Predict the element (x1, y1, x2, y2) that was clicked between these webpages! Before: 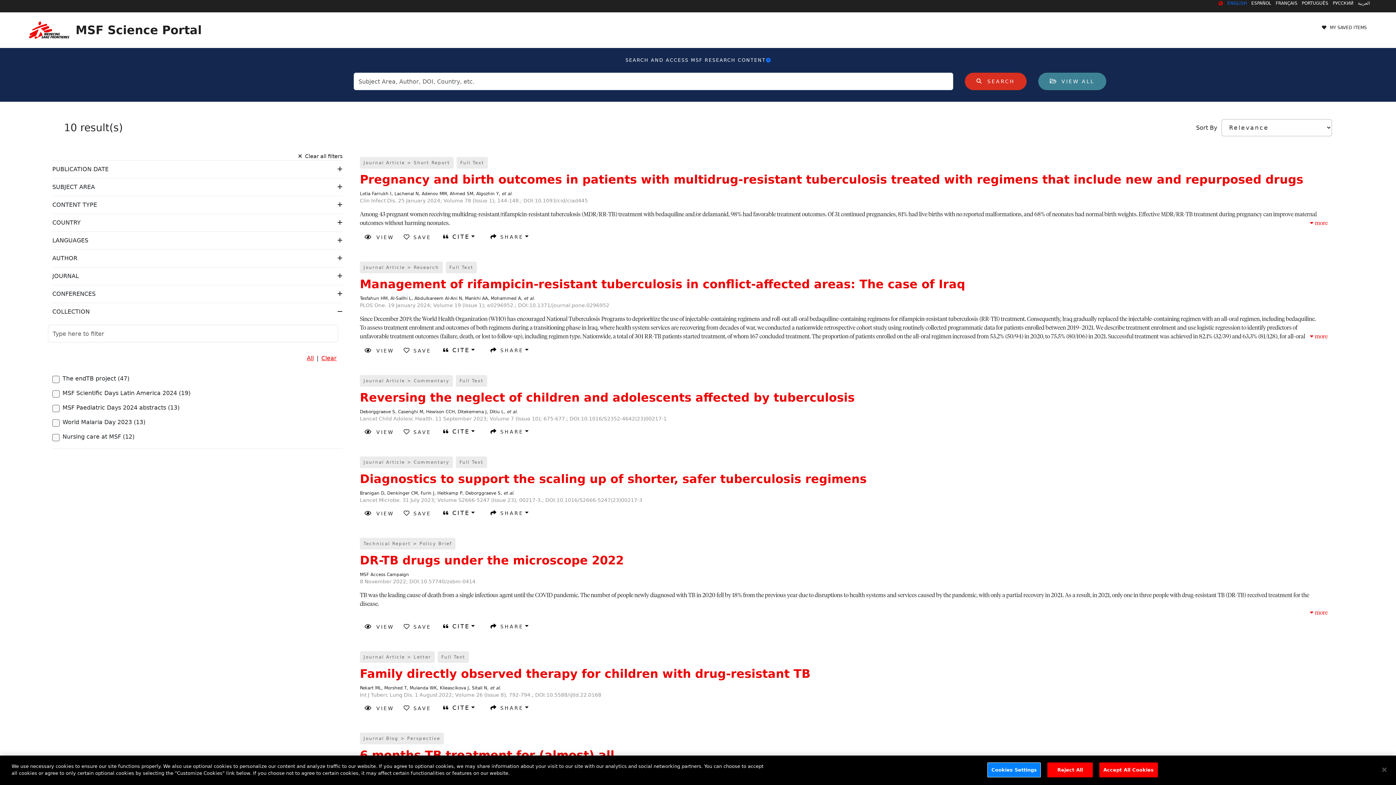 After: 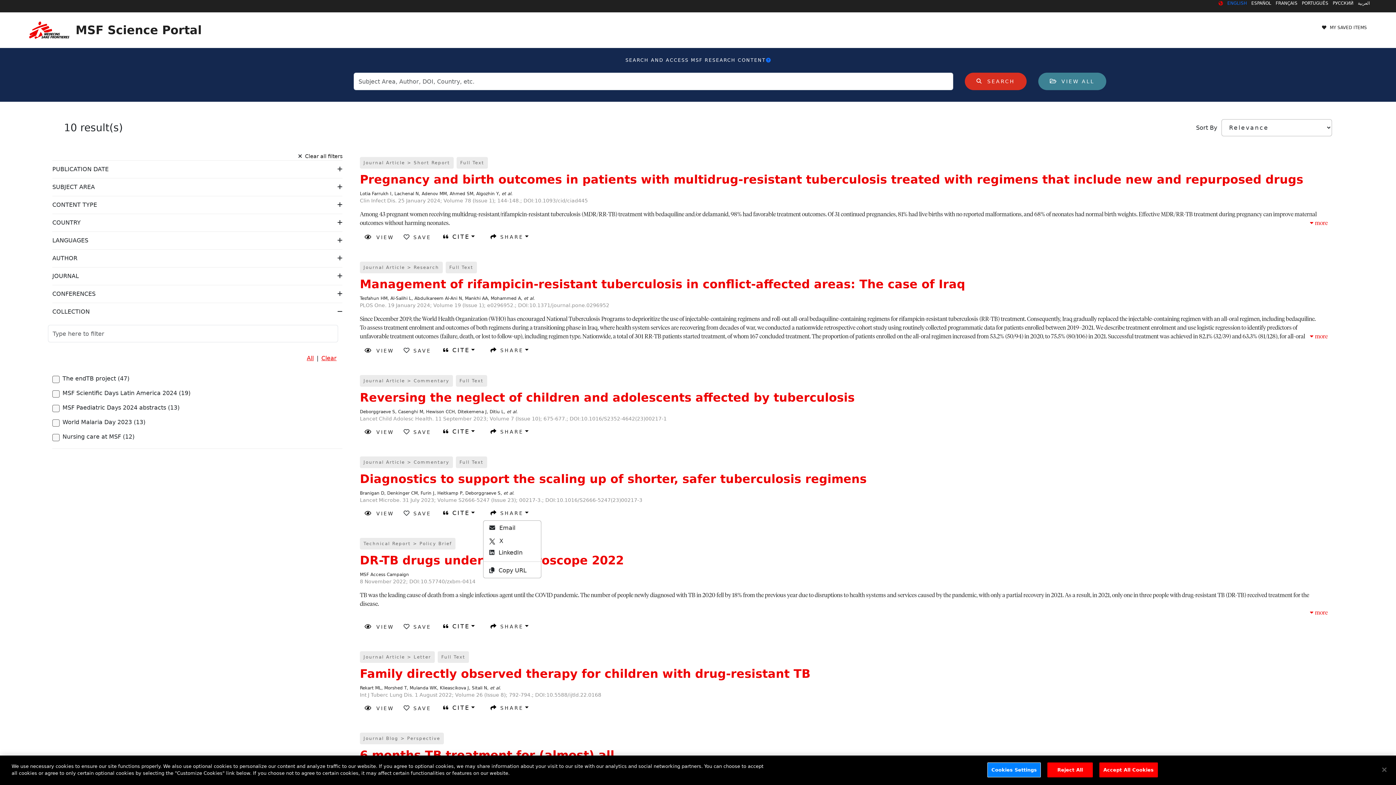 Action: label: SHARE bbox: (483, 506, 533, 520)